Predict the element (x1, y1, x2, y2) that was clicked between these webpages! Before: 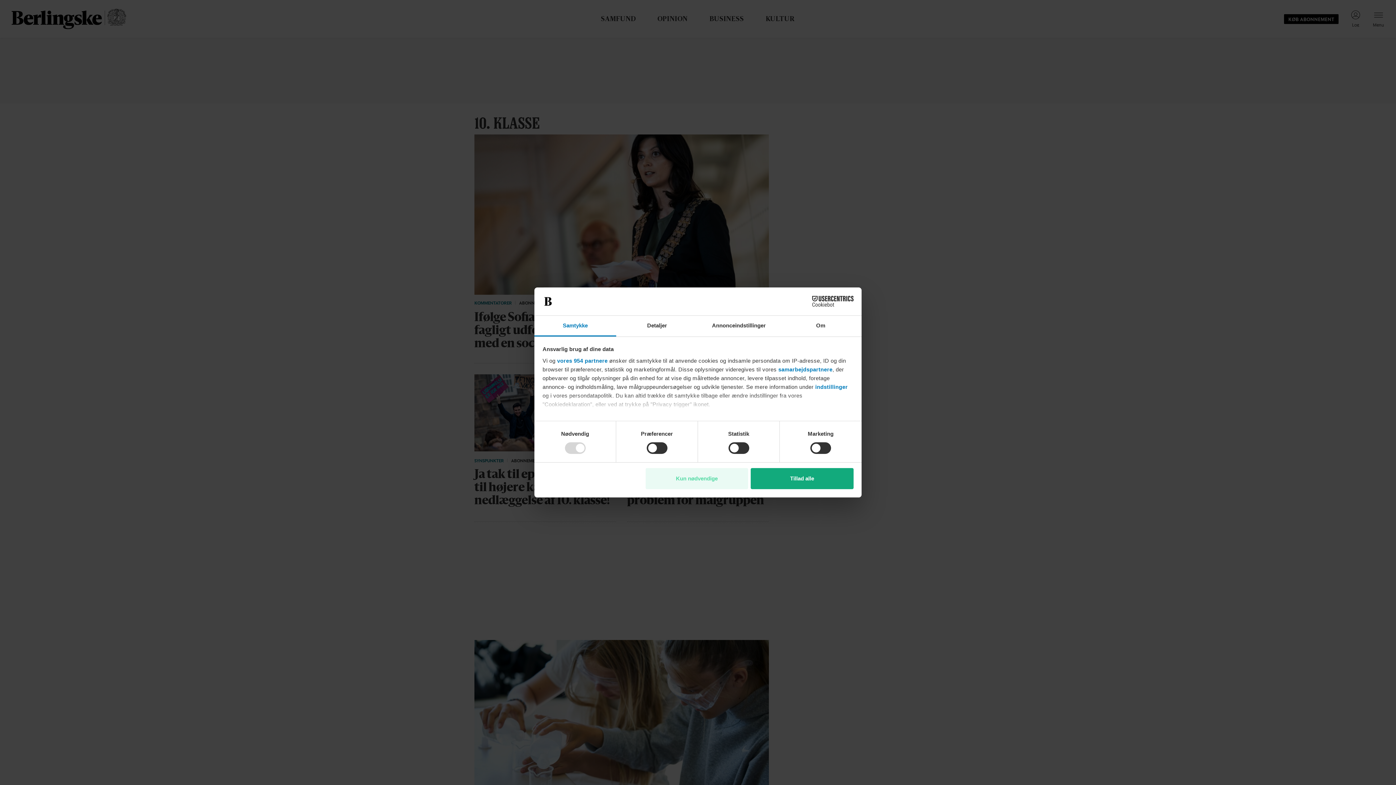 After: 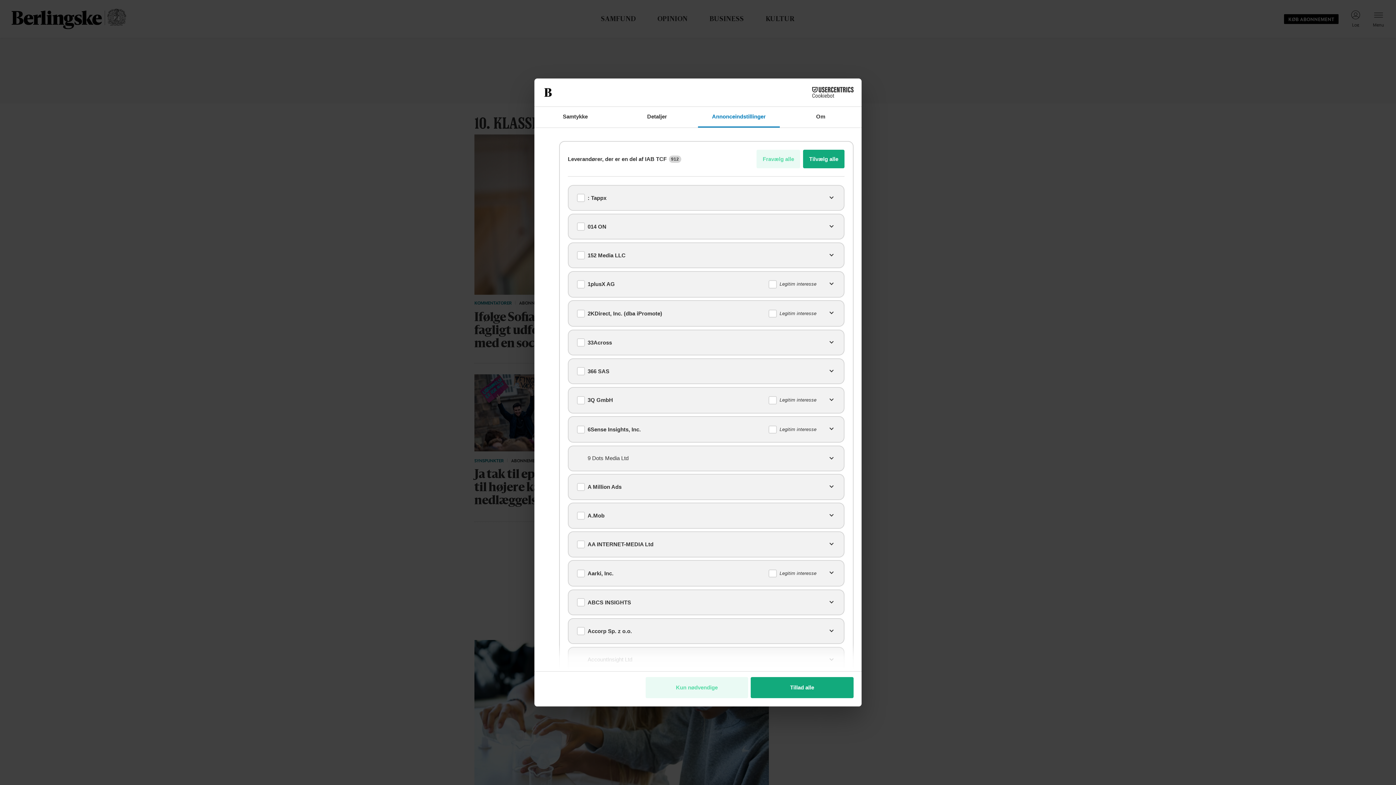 Action: bbox: (557, 357, 607, 363) label: vores 954 partnere